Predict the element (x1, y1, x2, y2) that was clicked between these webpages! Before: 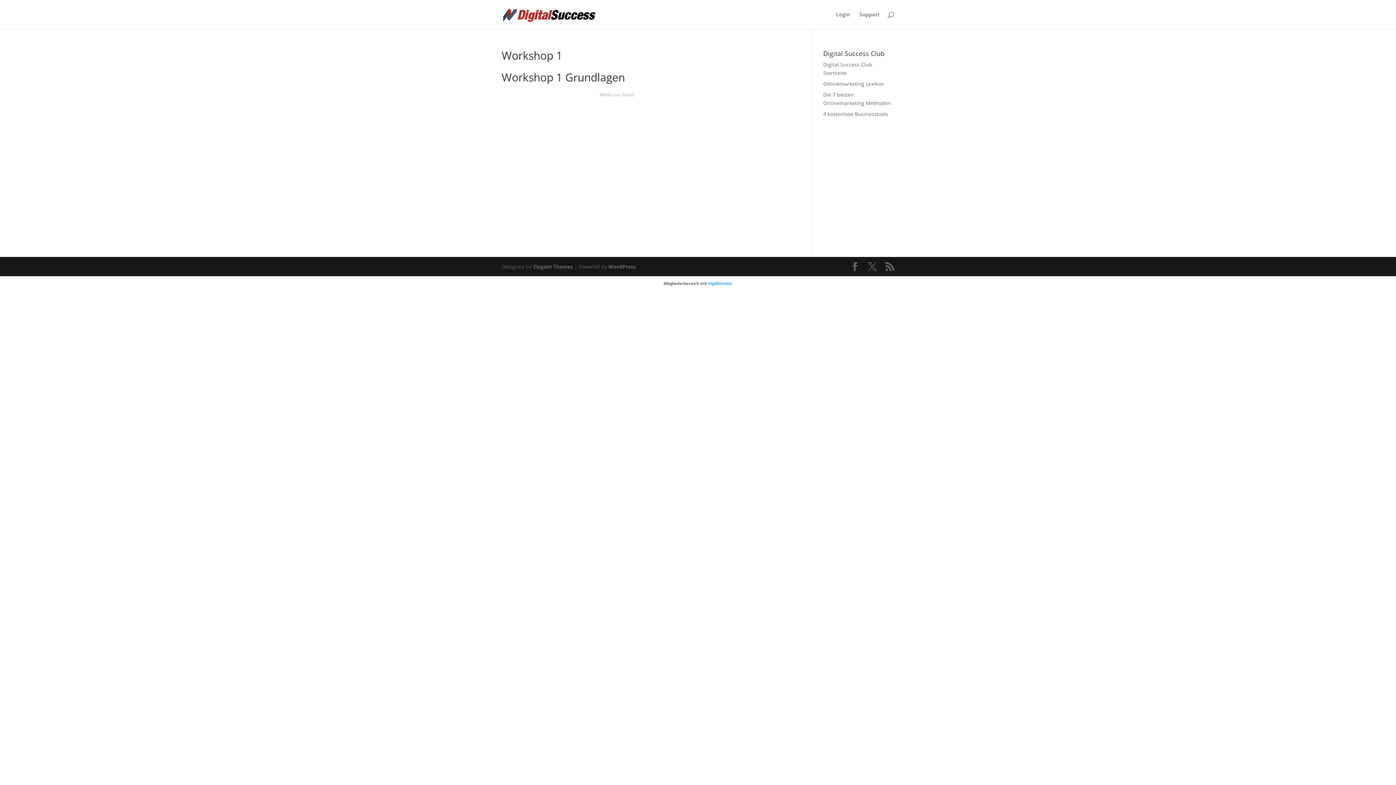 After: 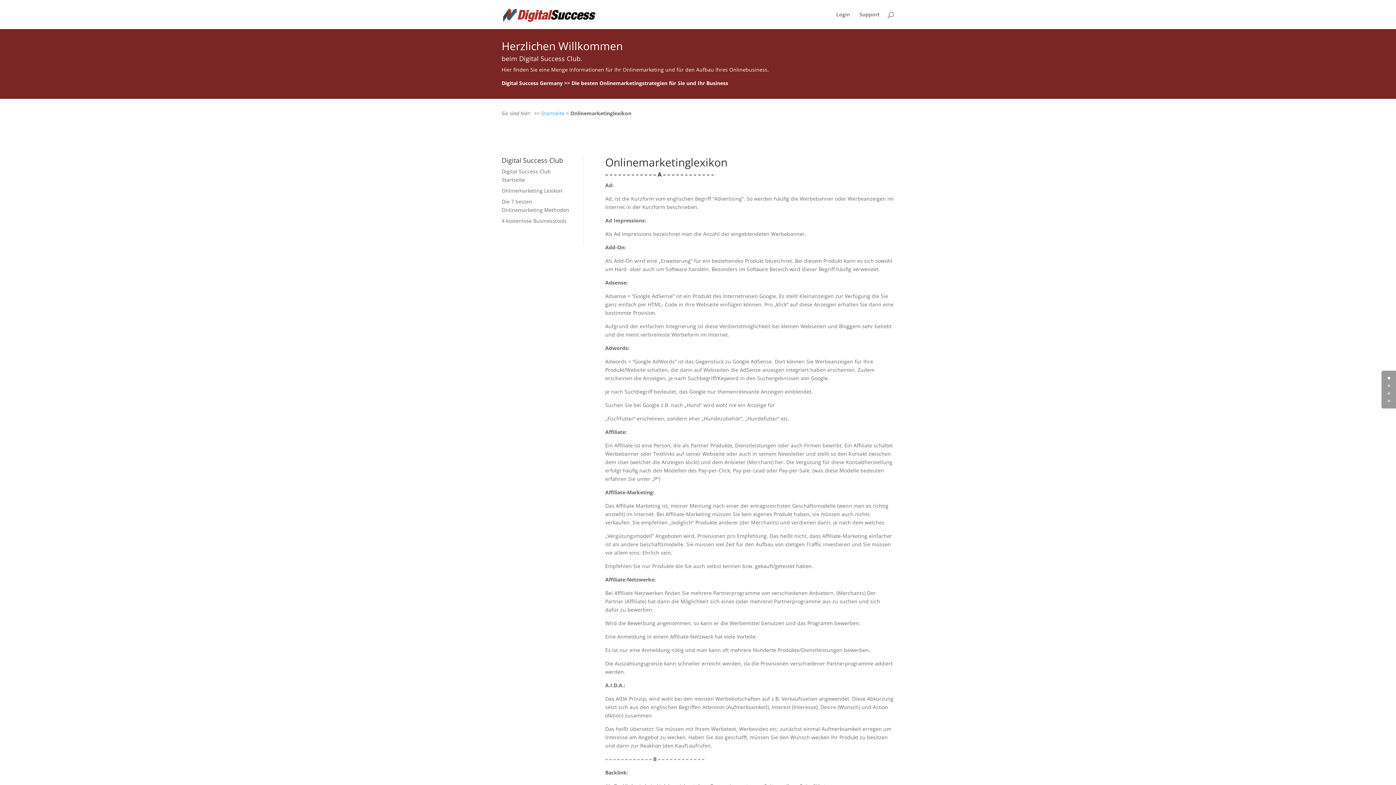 Action: bbox: (823, 80, 884, 87) label: Onlinemarketing Lexikon